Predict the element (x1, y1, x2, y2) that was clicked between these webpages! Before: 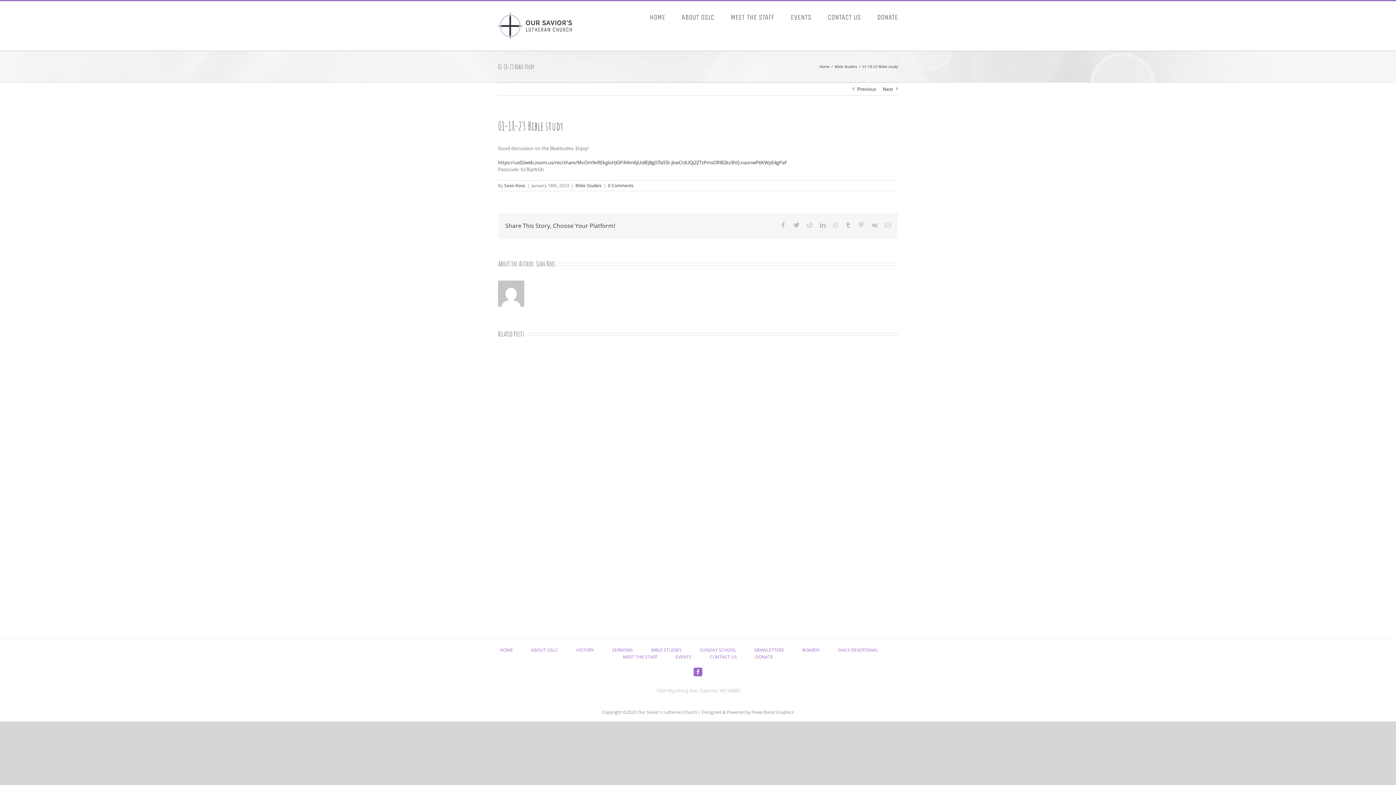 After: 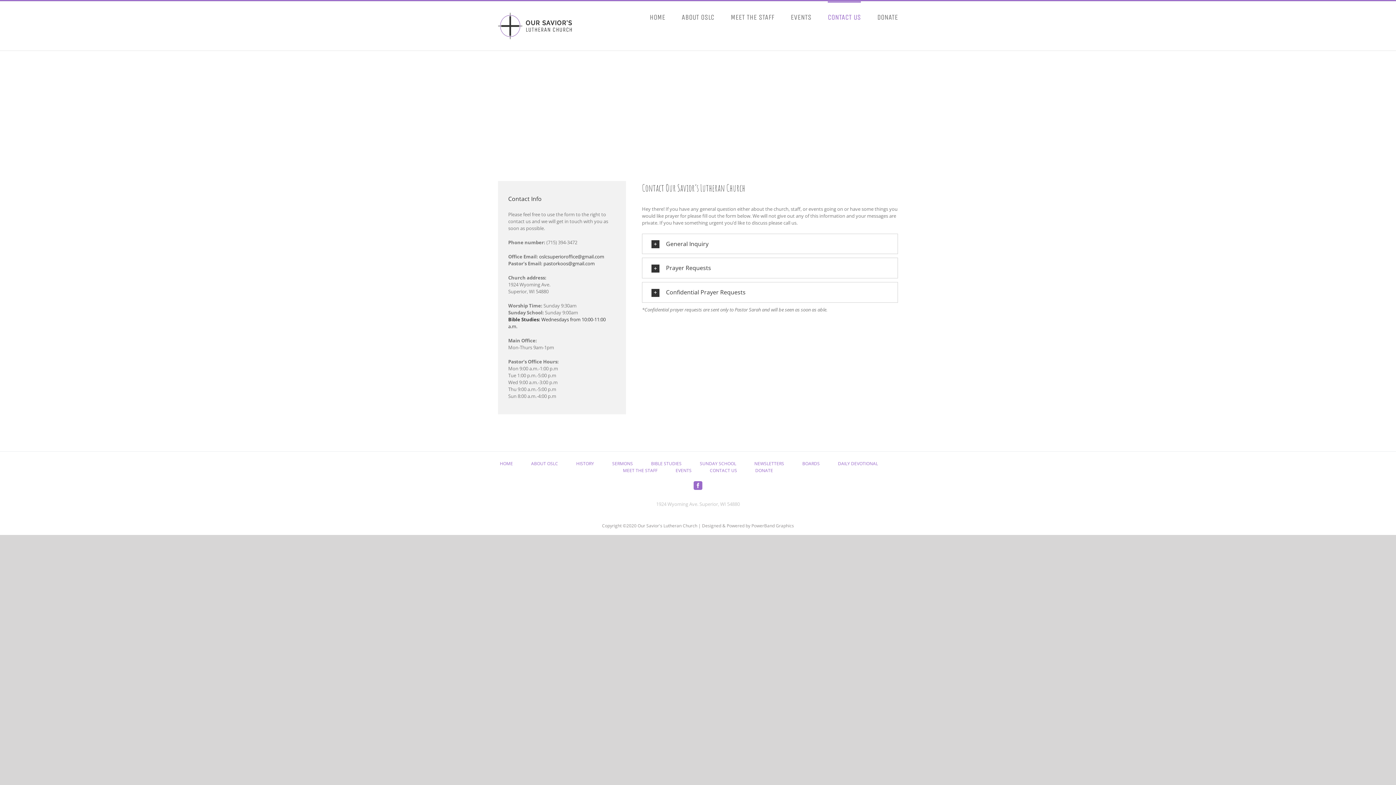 Action: bbox: (710, 654, 755, 660) label: CONTACT US